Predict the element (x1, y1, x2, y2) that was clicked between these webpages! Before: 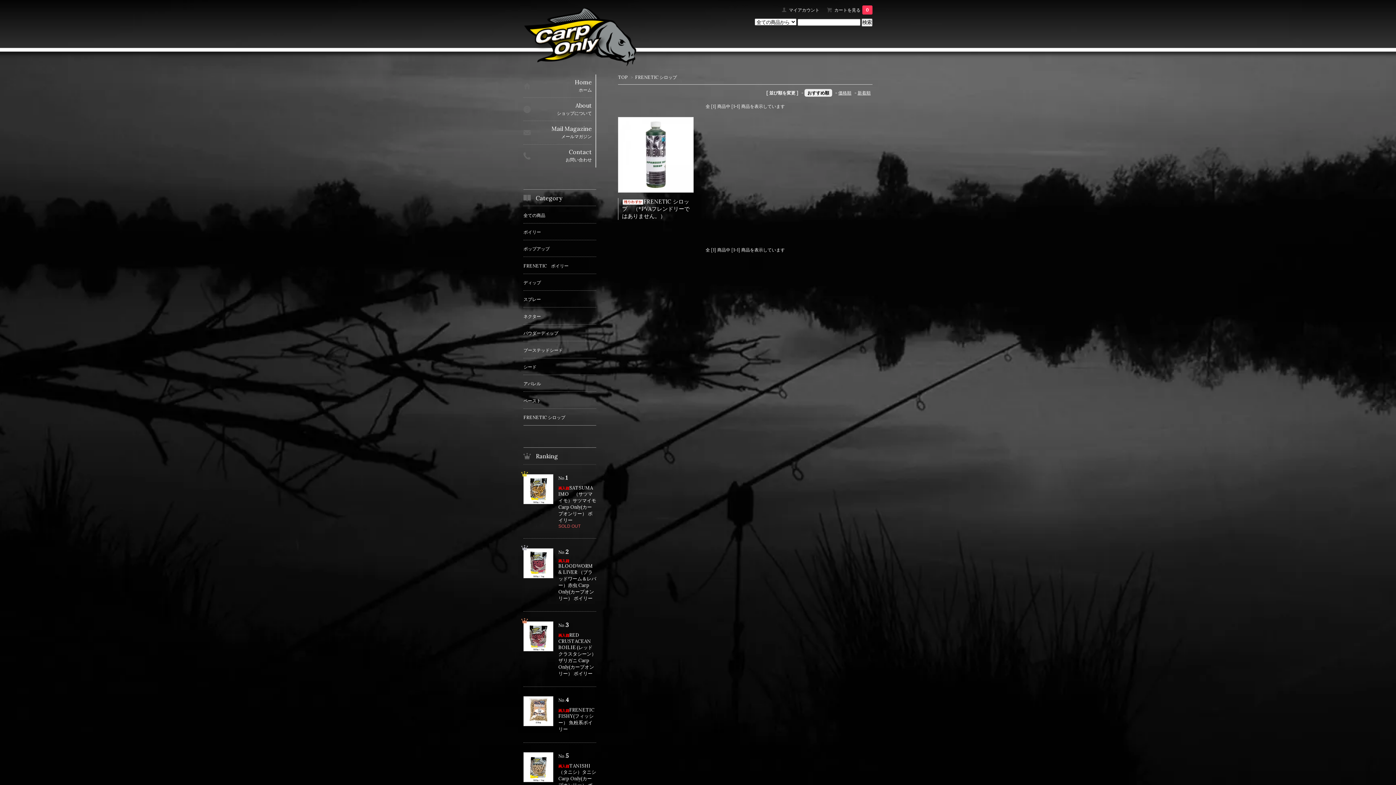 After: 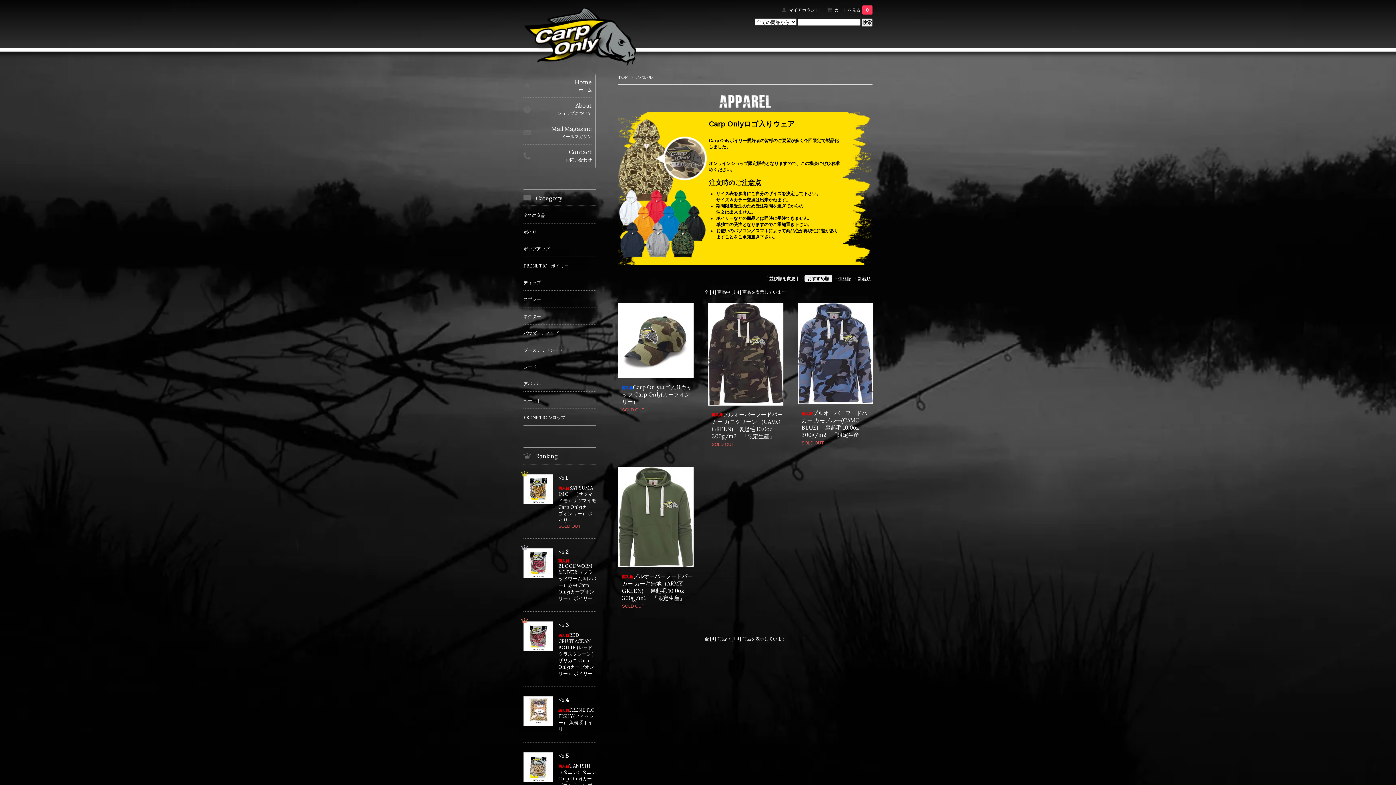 Action: label: アパレル bbox: (523, 375, 596, 391)